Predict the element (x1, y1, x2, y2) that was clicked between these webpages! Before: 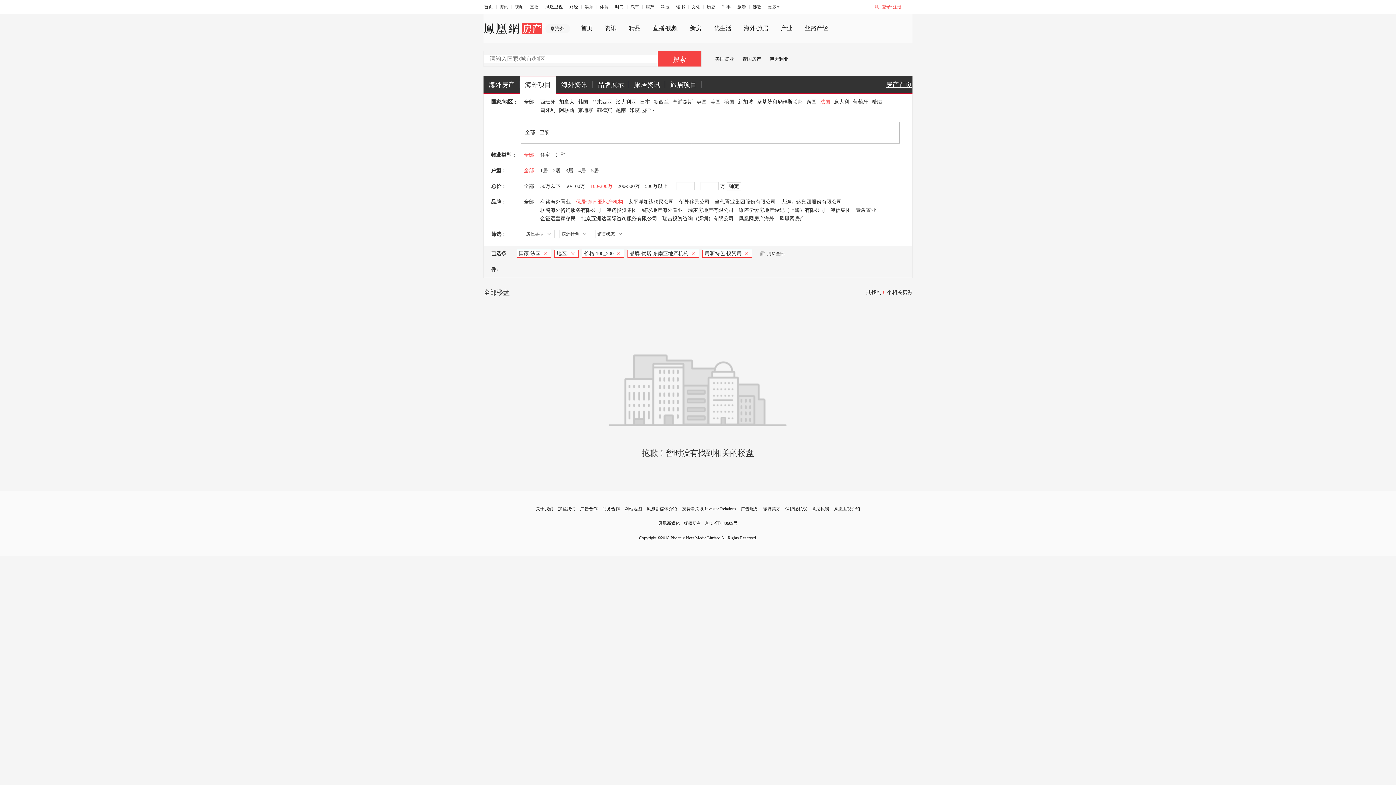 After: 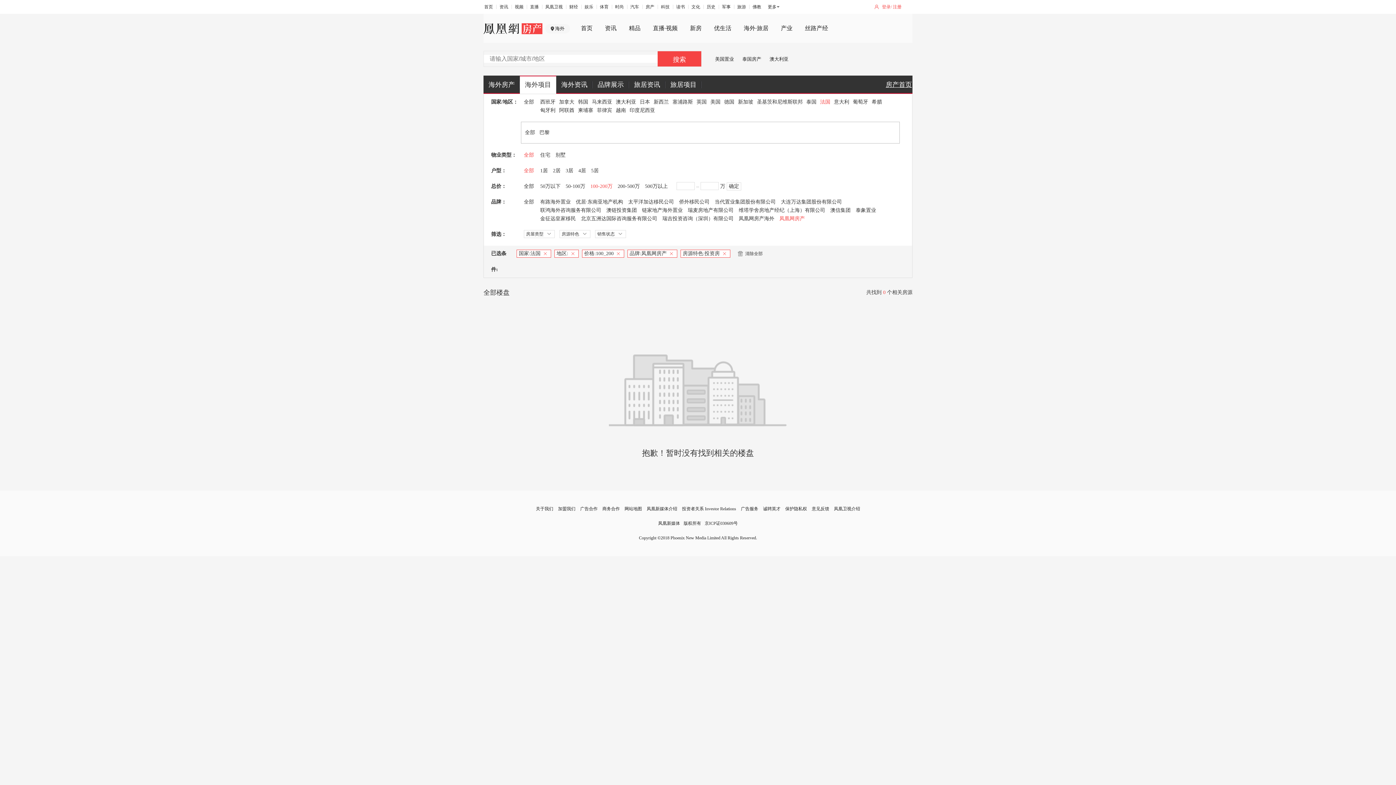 Action: label: 凤凰网房产 bbox: (779, 216, 805, 221)